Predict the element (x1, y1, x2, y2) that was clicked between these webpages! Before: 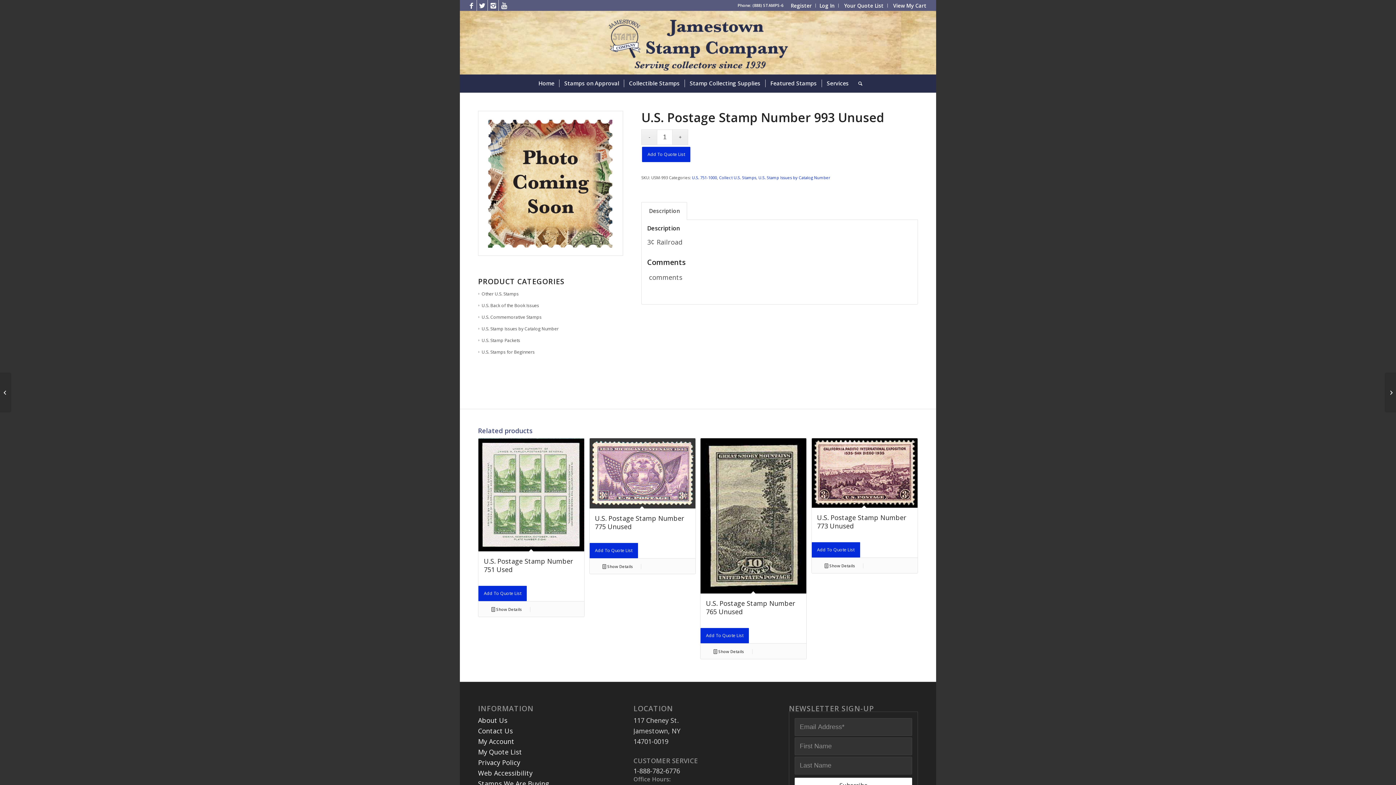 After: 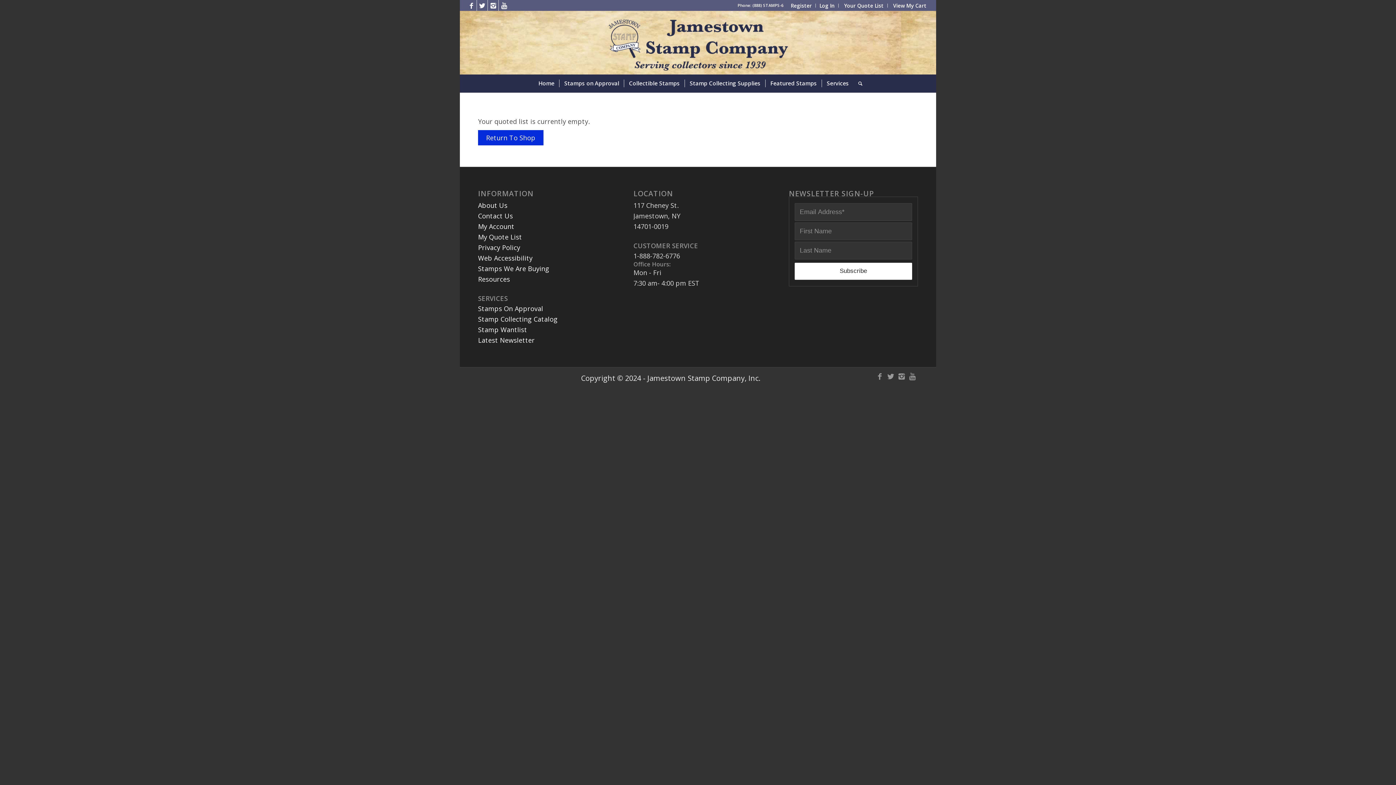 Action: bbox: (478, 747, 522, 756) label: My Quote List